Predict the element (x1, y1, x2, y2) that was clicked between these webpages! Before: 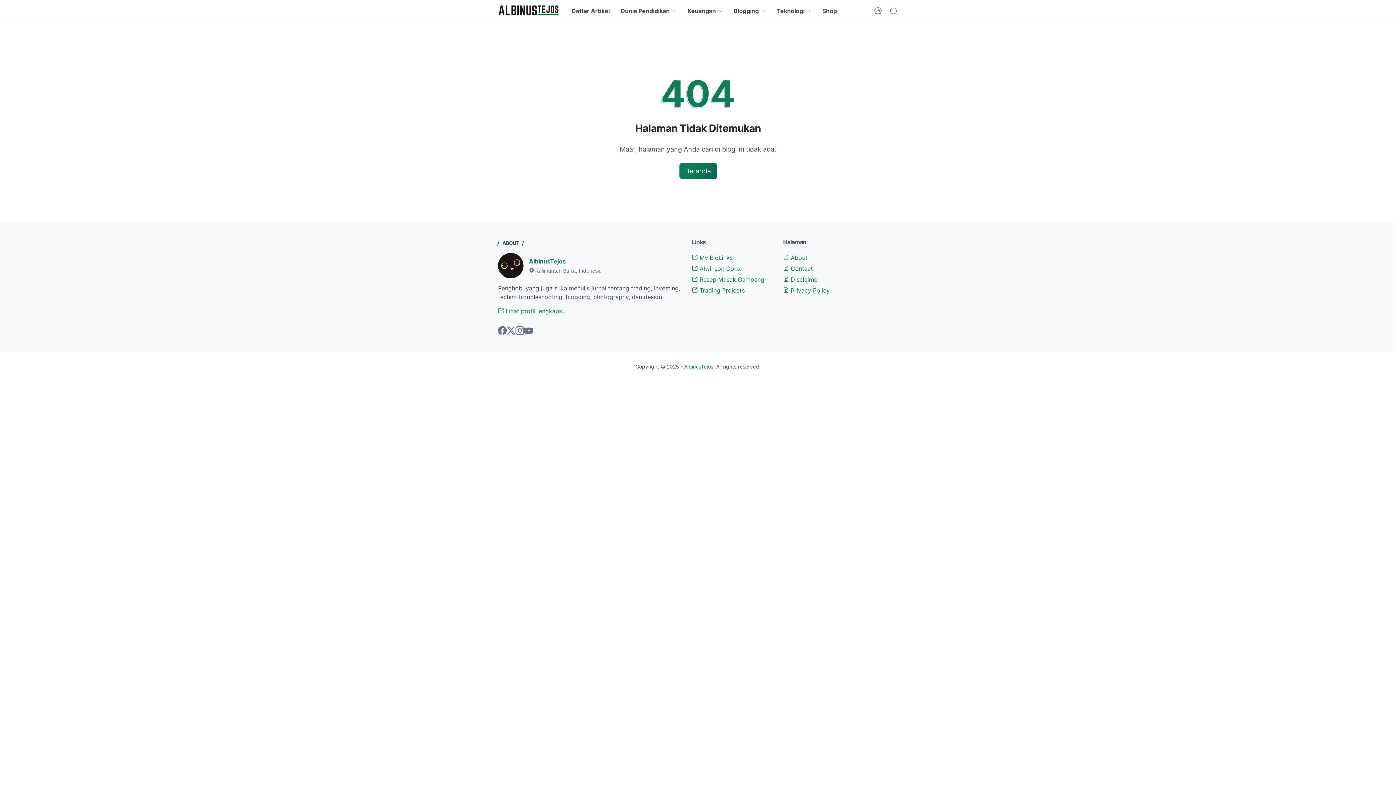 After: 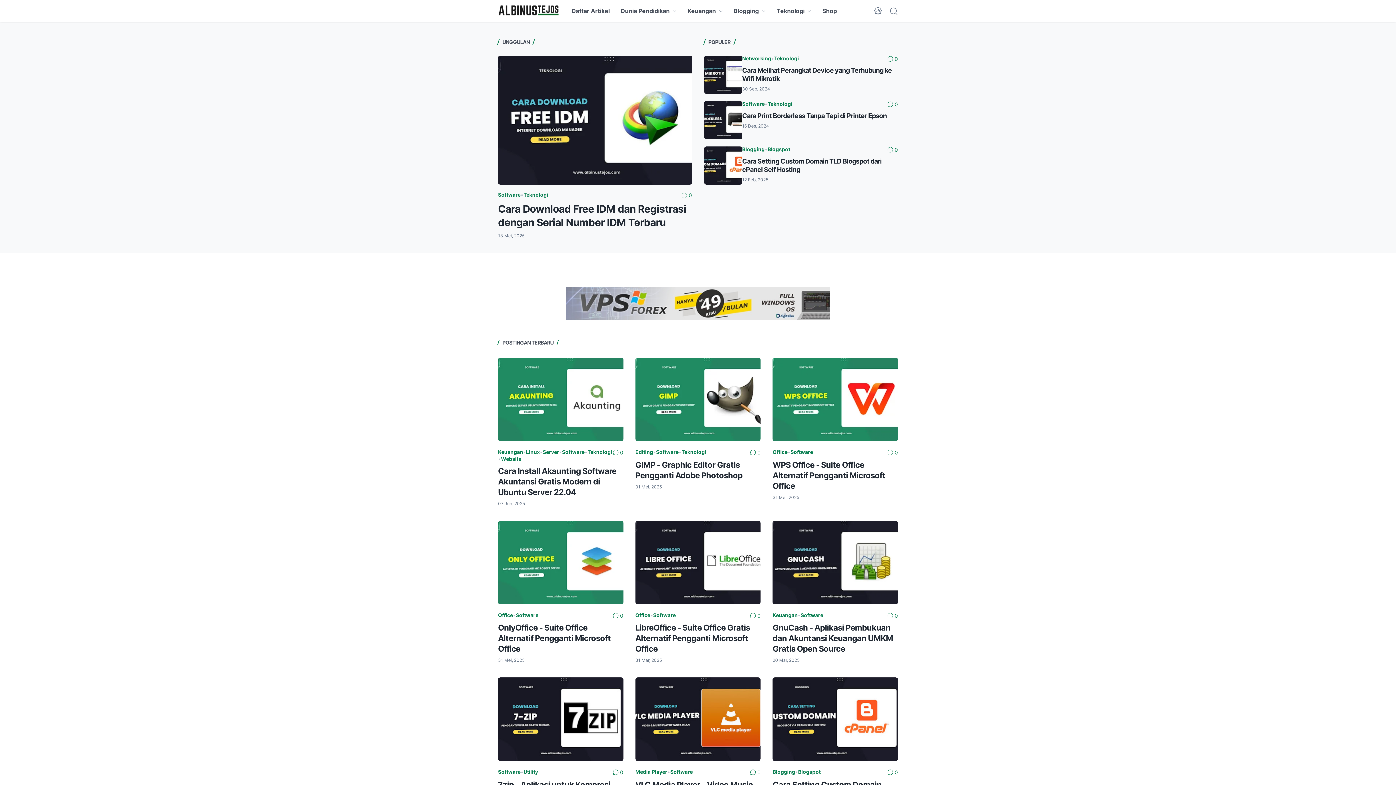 Action: bbox: (684, 363, 713, 370) label: AlbinusTejos